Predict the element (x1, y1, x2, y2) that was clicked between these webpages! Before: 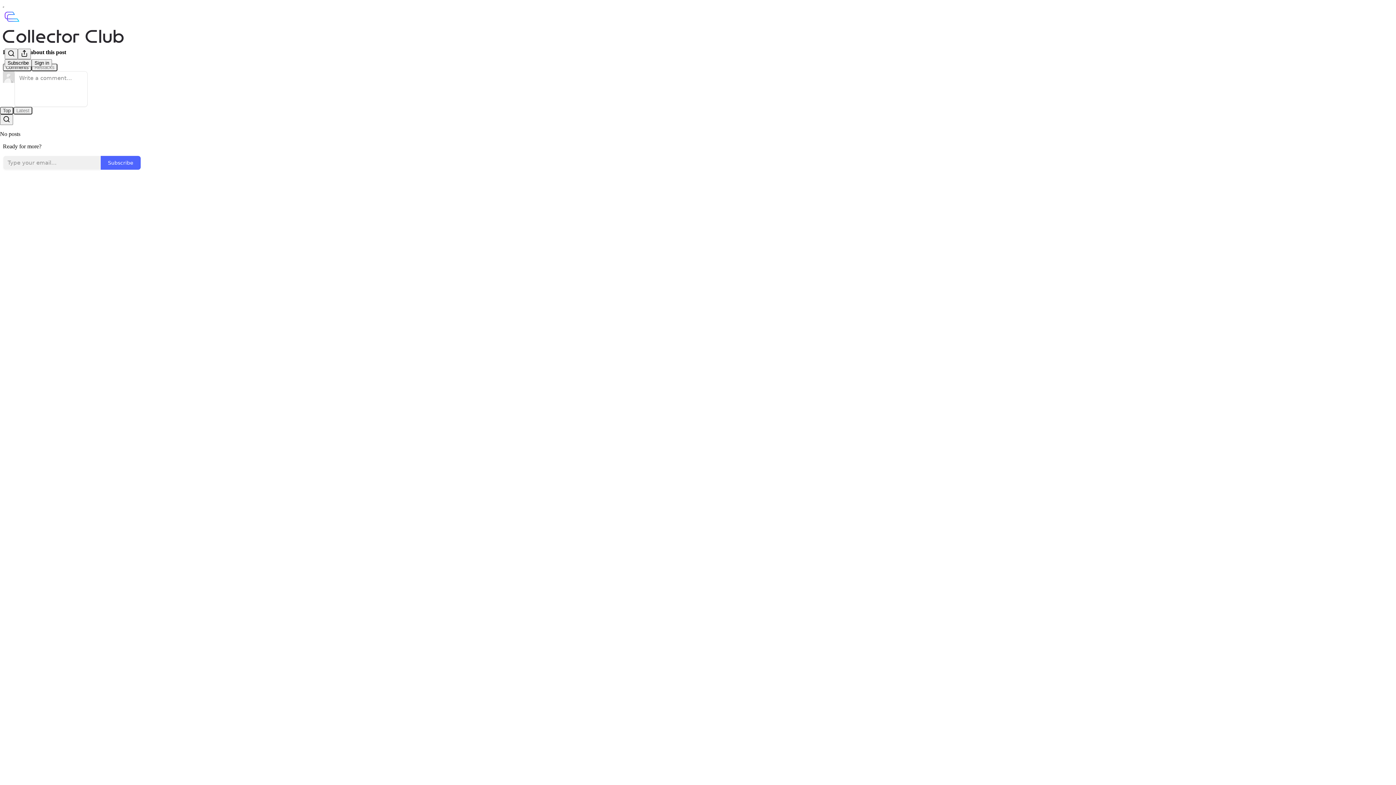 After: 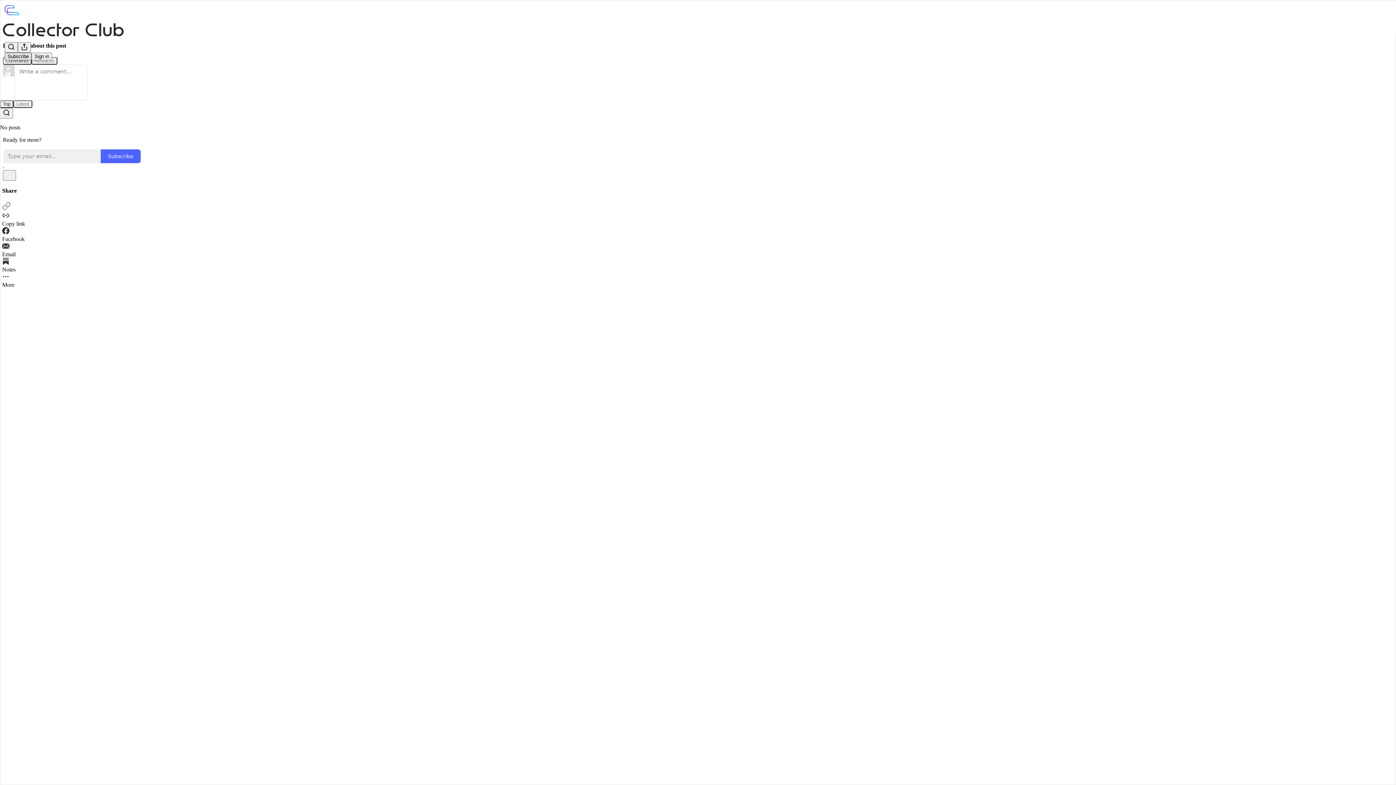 Action: label: Search bbox: (4, 48, 17, 59)